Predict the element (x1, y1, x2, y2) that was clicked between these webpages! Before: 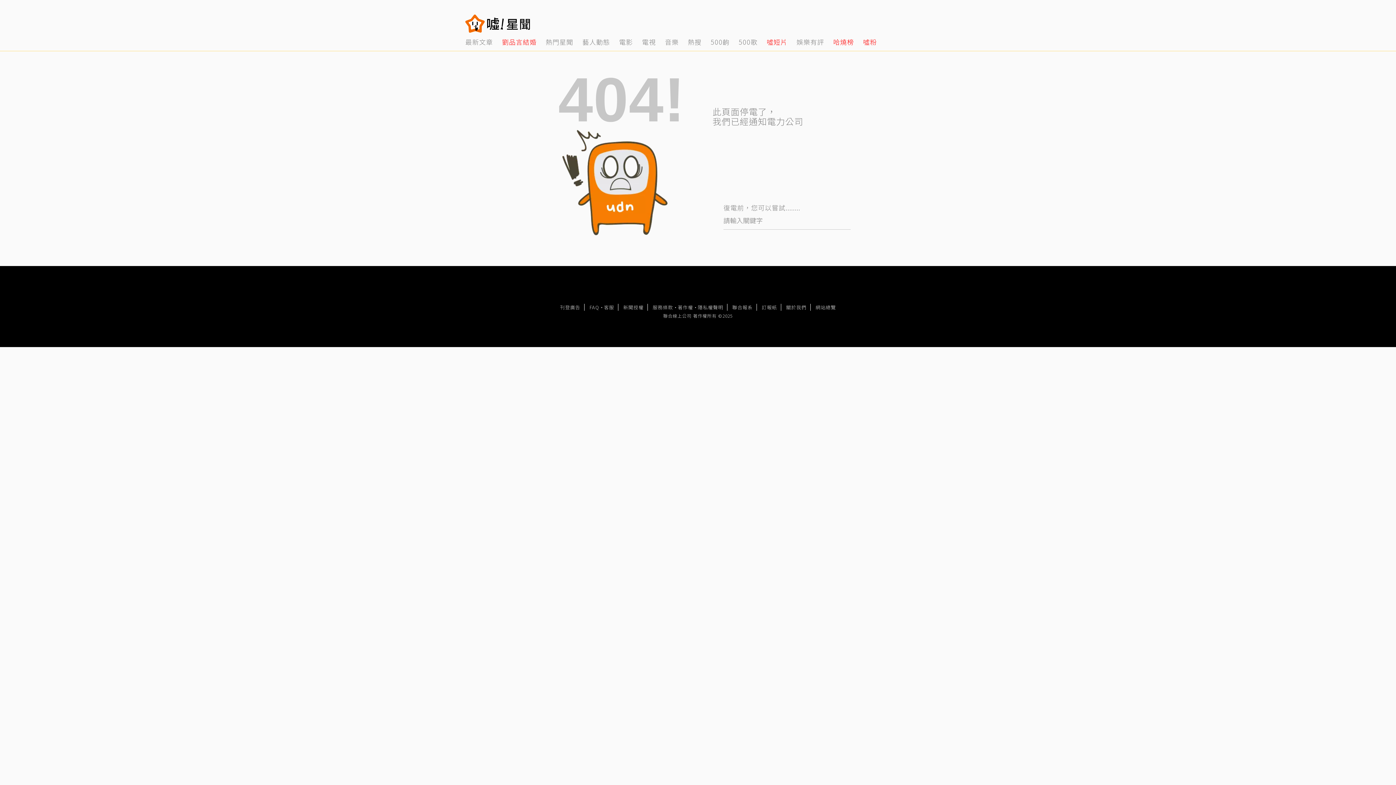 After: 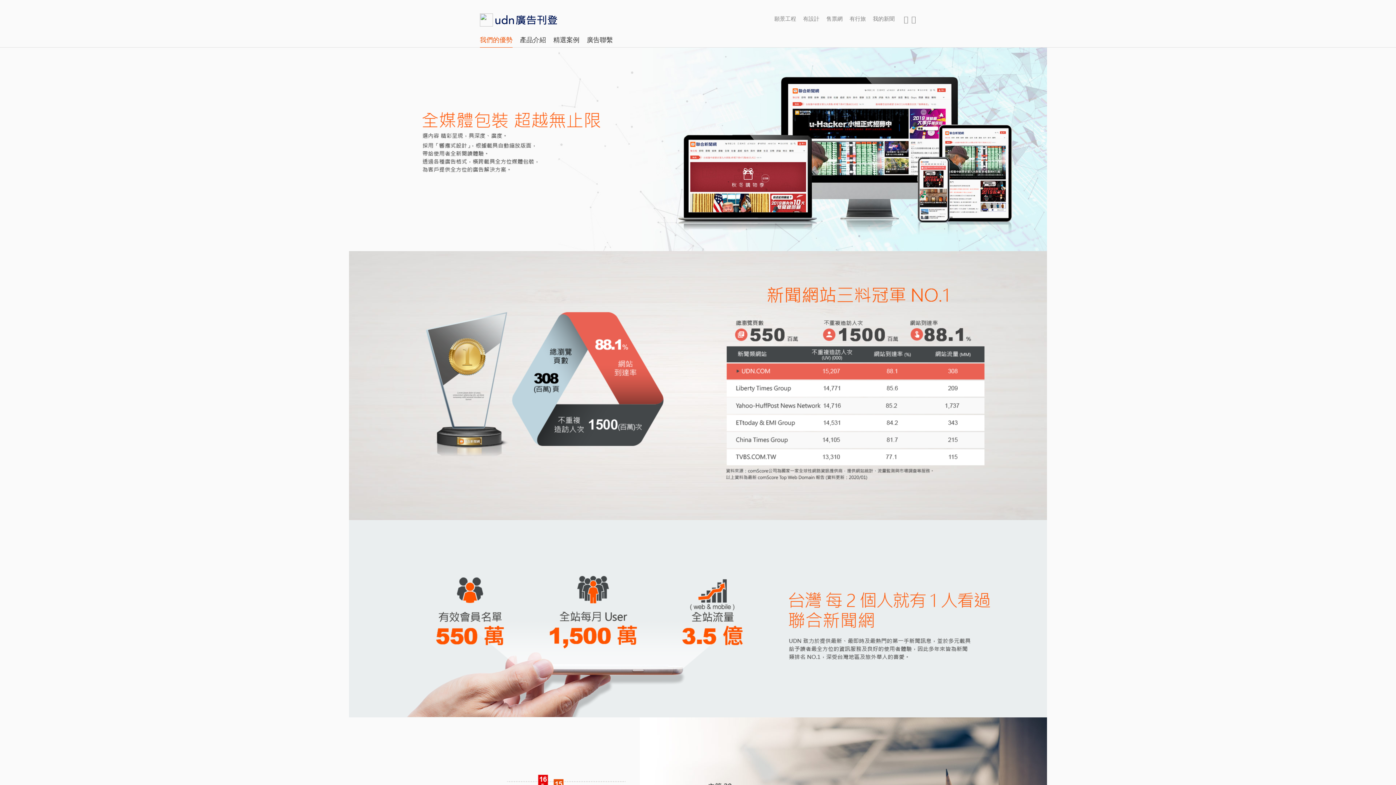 Action: label: 刊登廣告 bbox: (556, 304, 584, 310)